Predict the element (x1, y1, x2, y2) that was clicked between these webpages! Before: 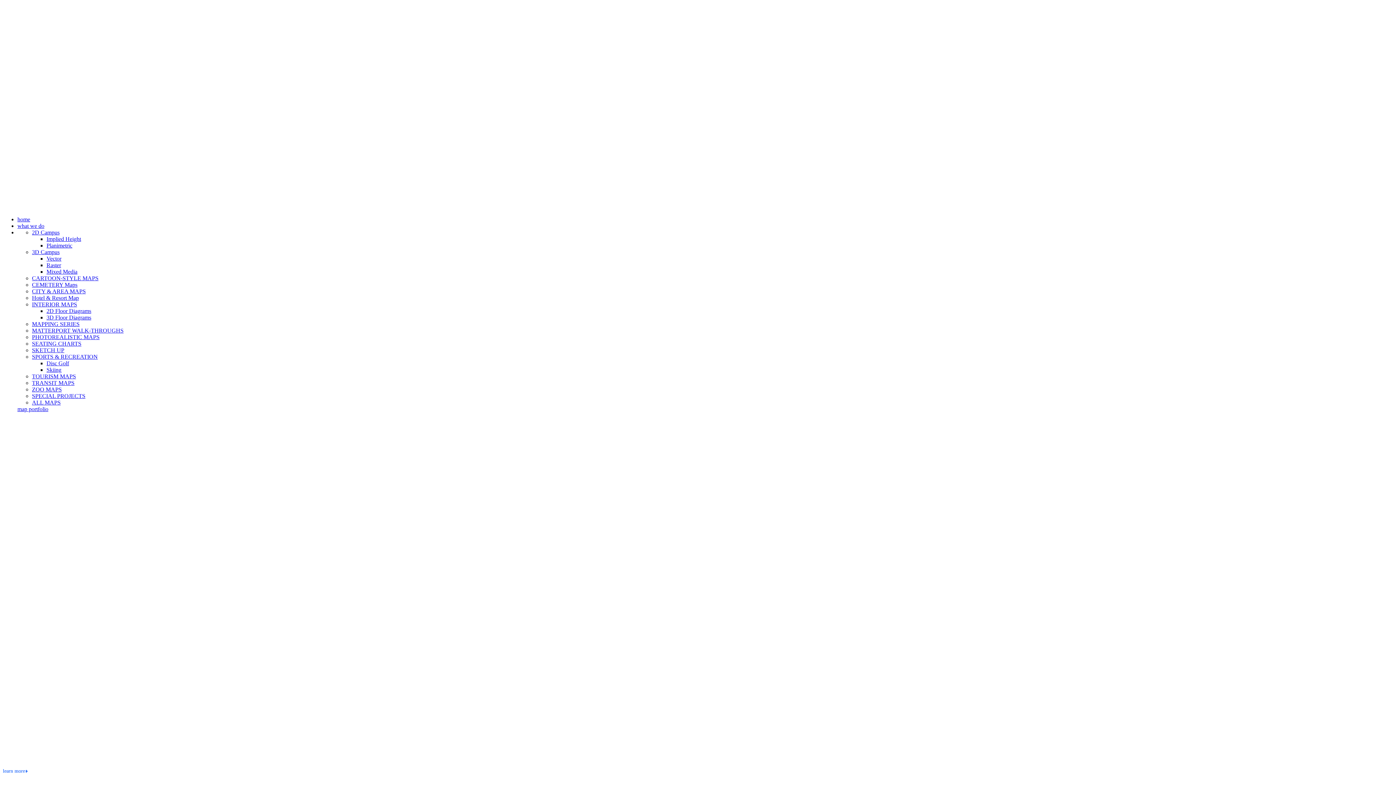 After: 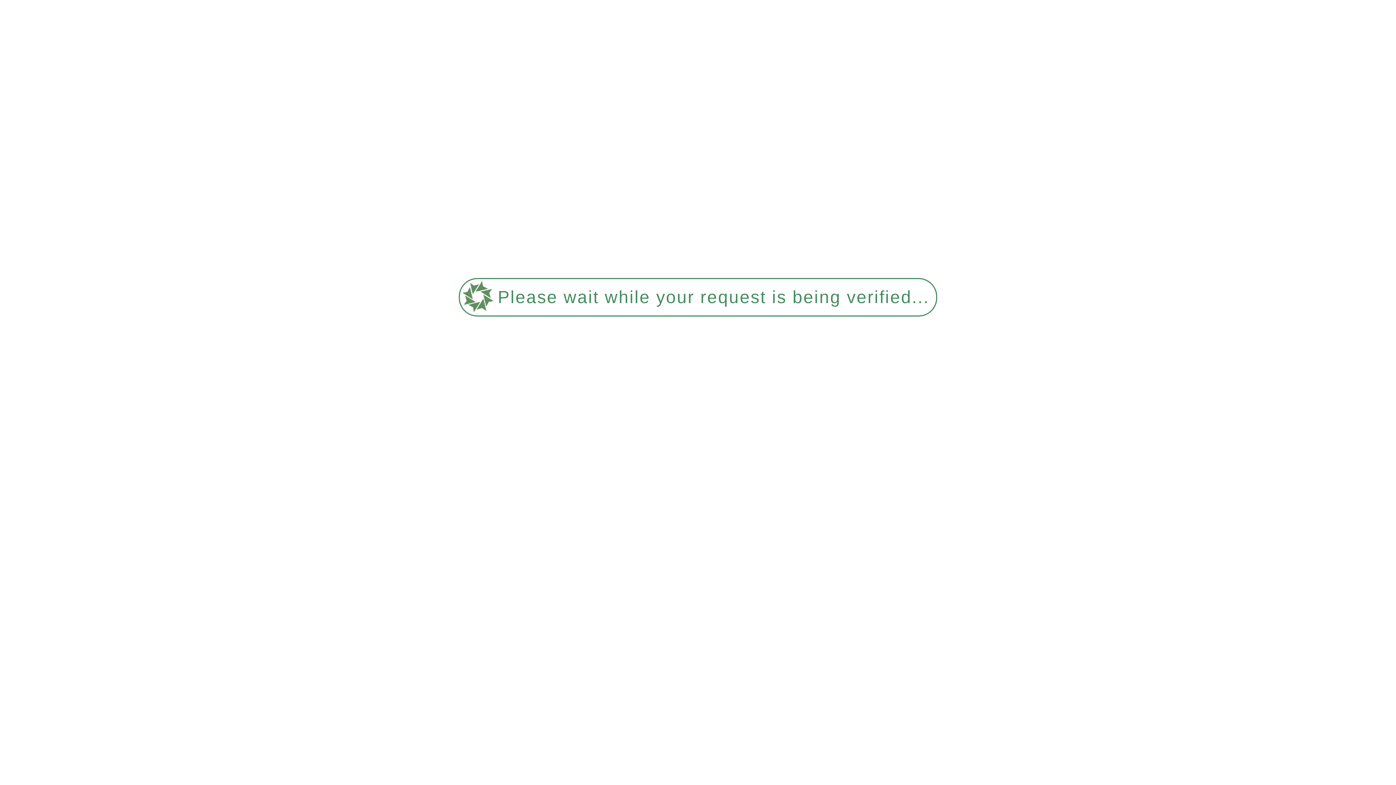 Action: bbox: (32, 386, 61, 392) label: ZOO MAPS